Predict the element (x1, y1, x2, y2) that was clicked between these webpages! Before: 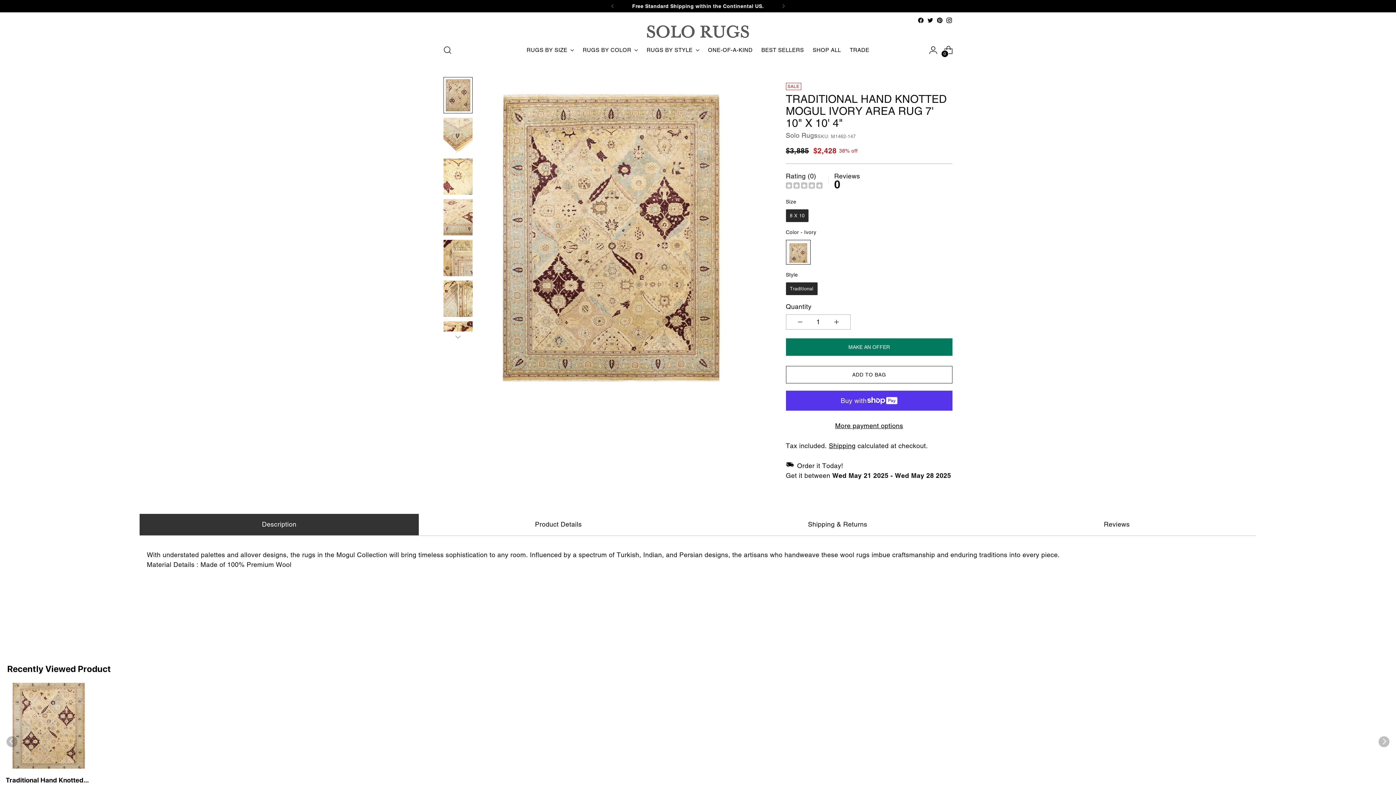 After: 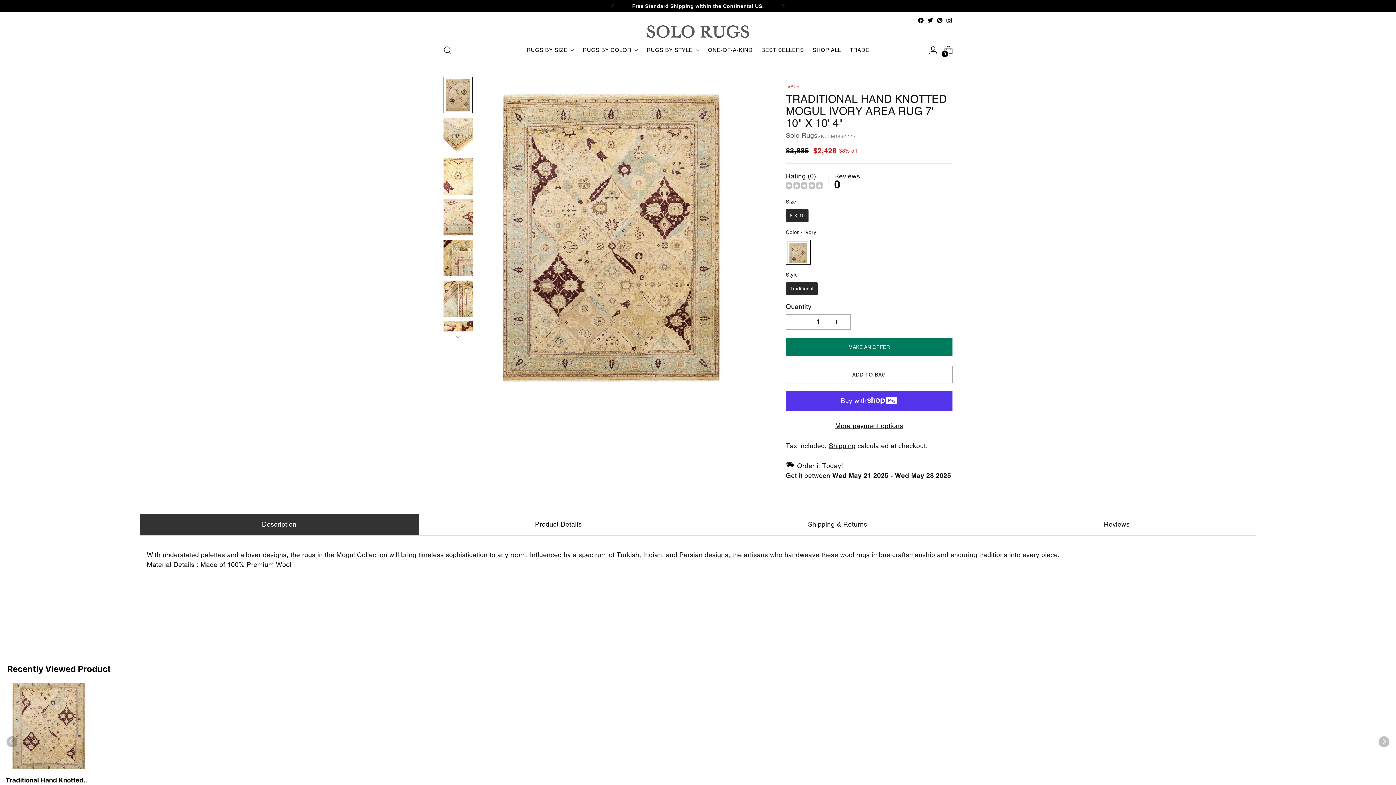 Action: bbox: (5, 776, 91, 785) label: Traditional Hand Knotted Mogul Ivory Area Rug 7' 10" x 10' 4"